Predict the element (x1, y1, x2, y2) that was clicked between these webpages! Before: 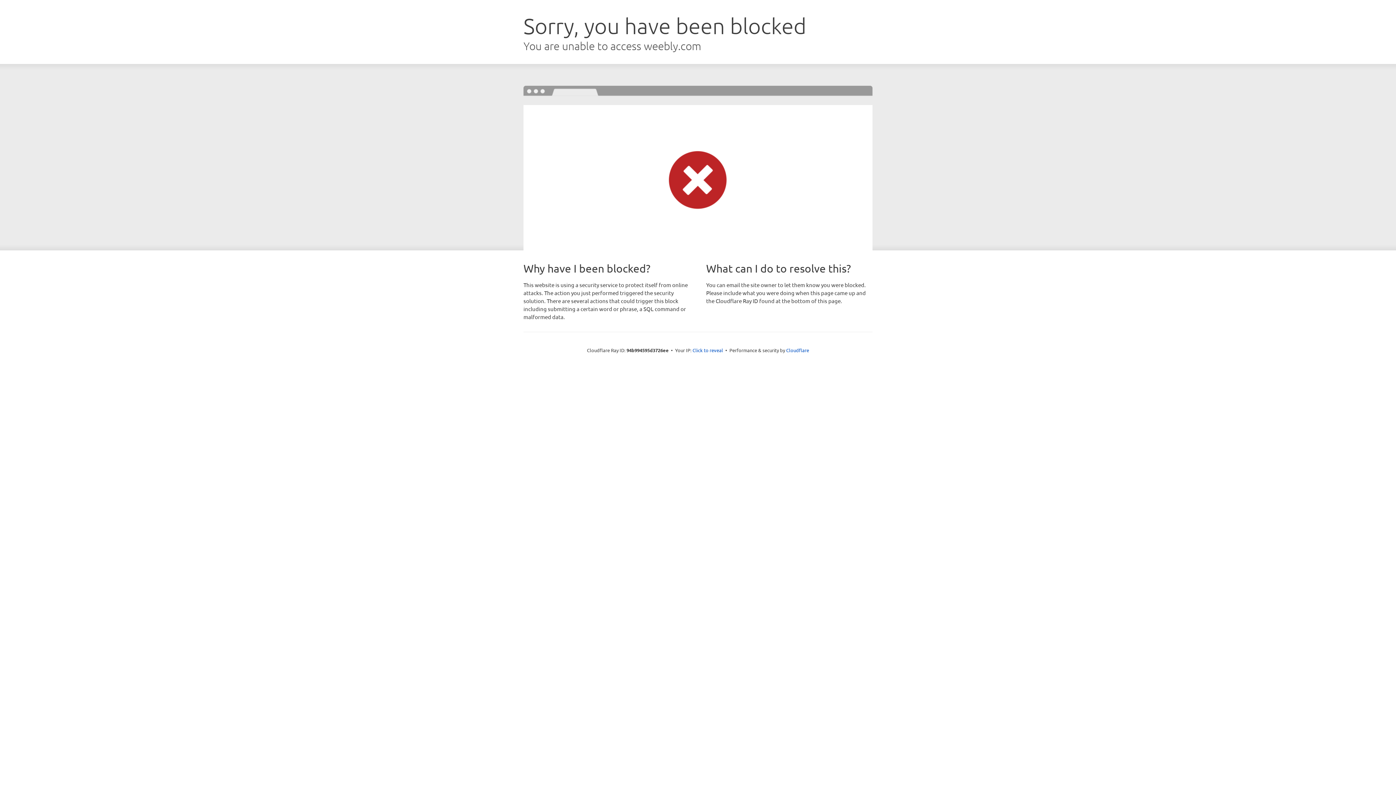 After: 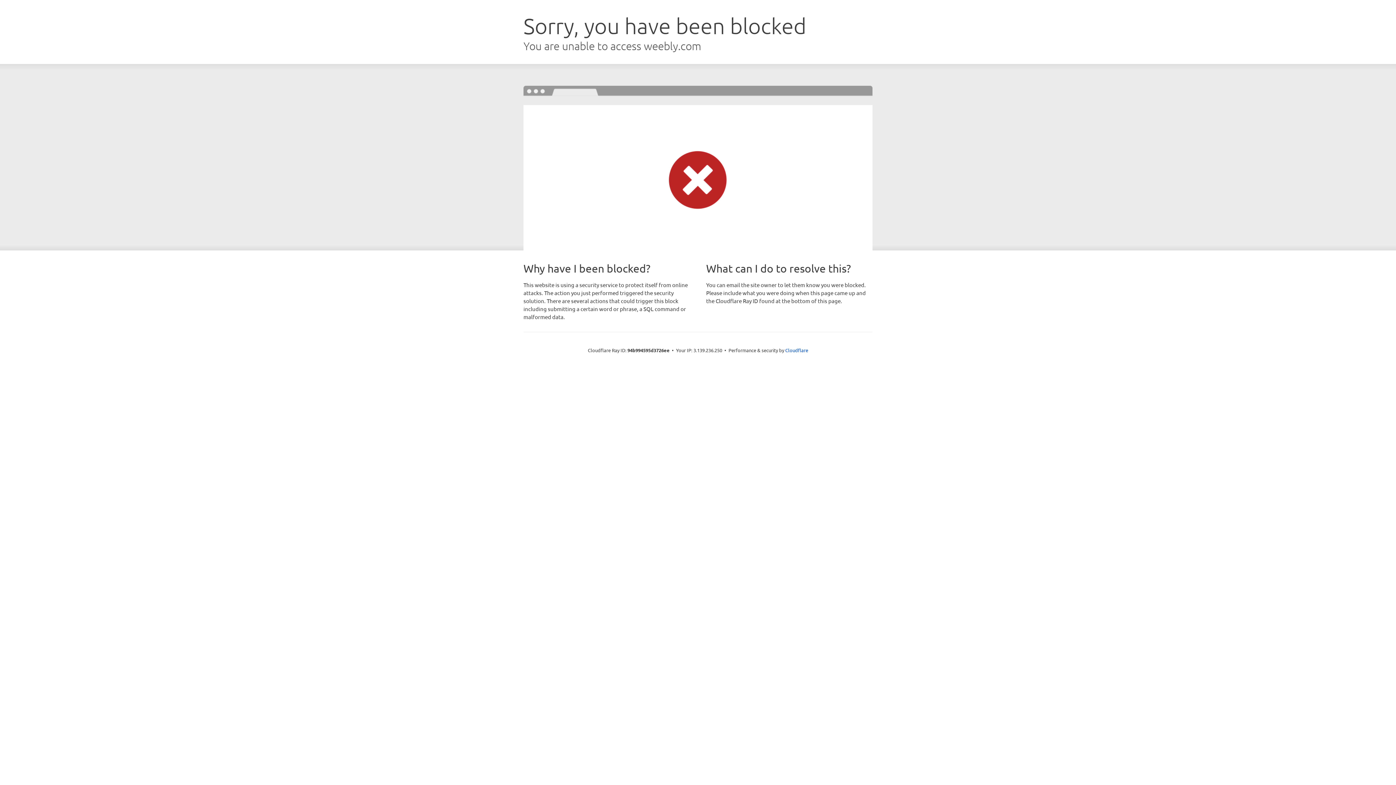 Action: bbox: (692, 346, 723, 353) label: Click to reveal